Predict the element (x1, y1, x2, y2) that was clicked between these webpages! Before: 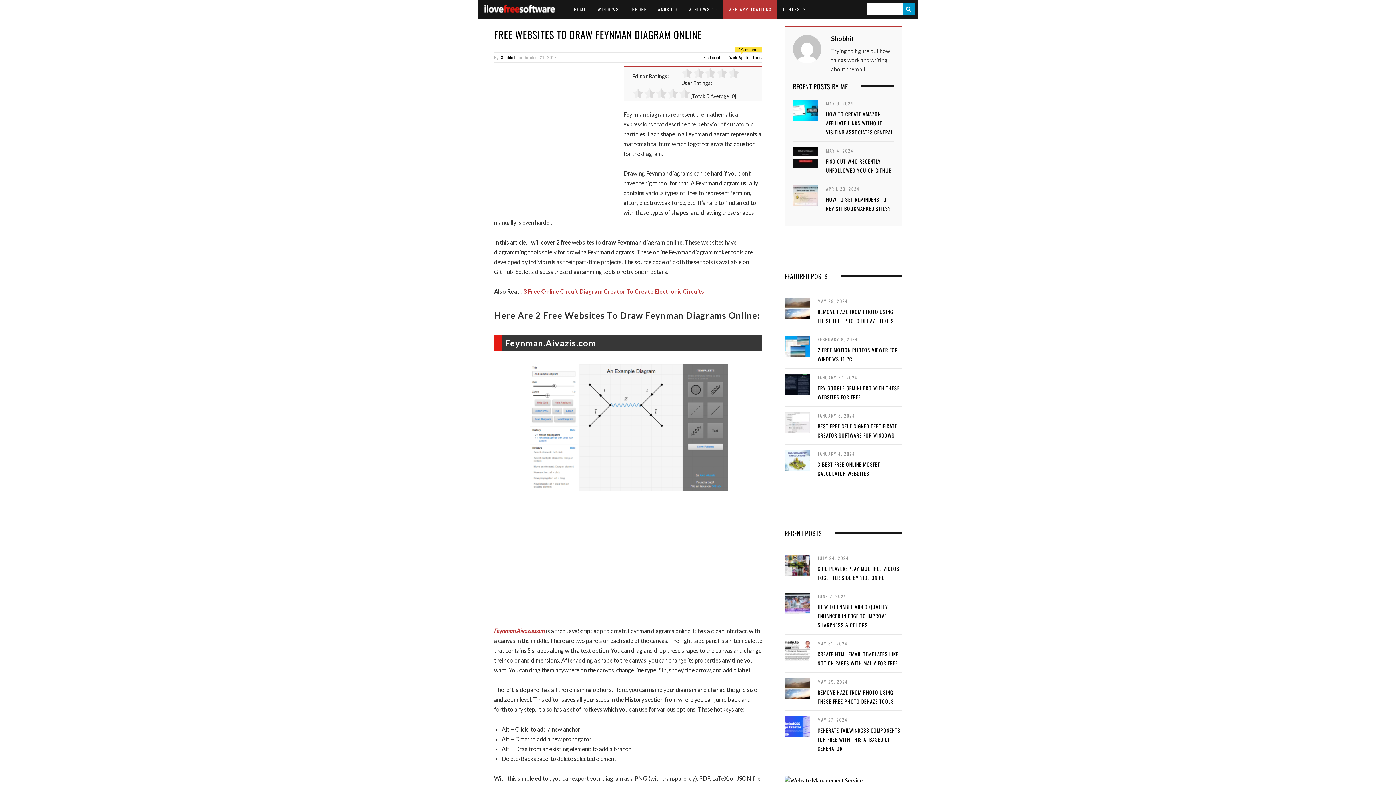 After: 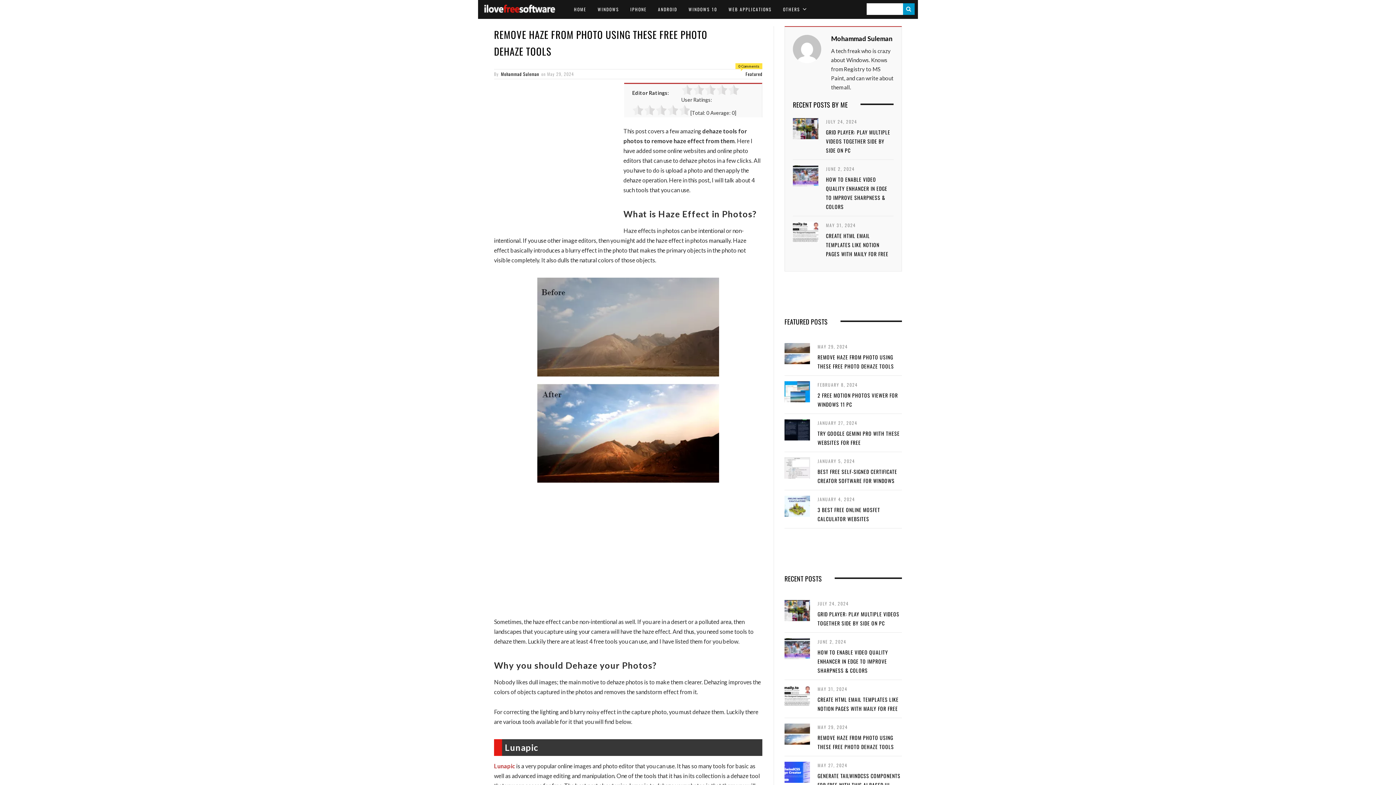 Action: bbox: (784, 297, 810, 319) label:  